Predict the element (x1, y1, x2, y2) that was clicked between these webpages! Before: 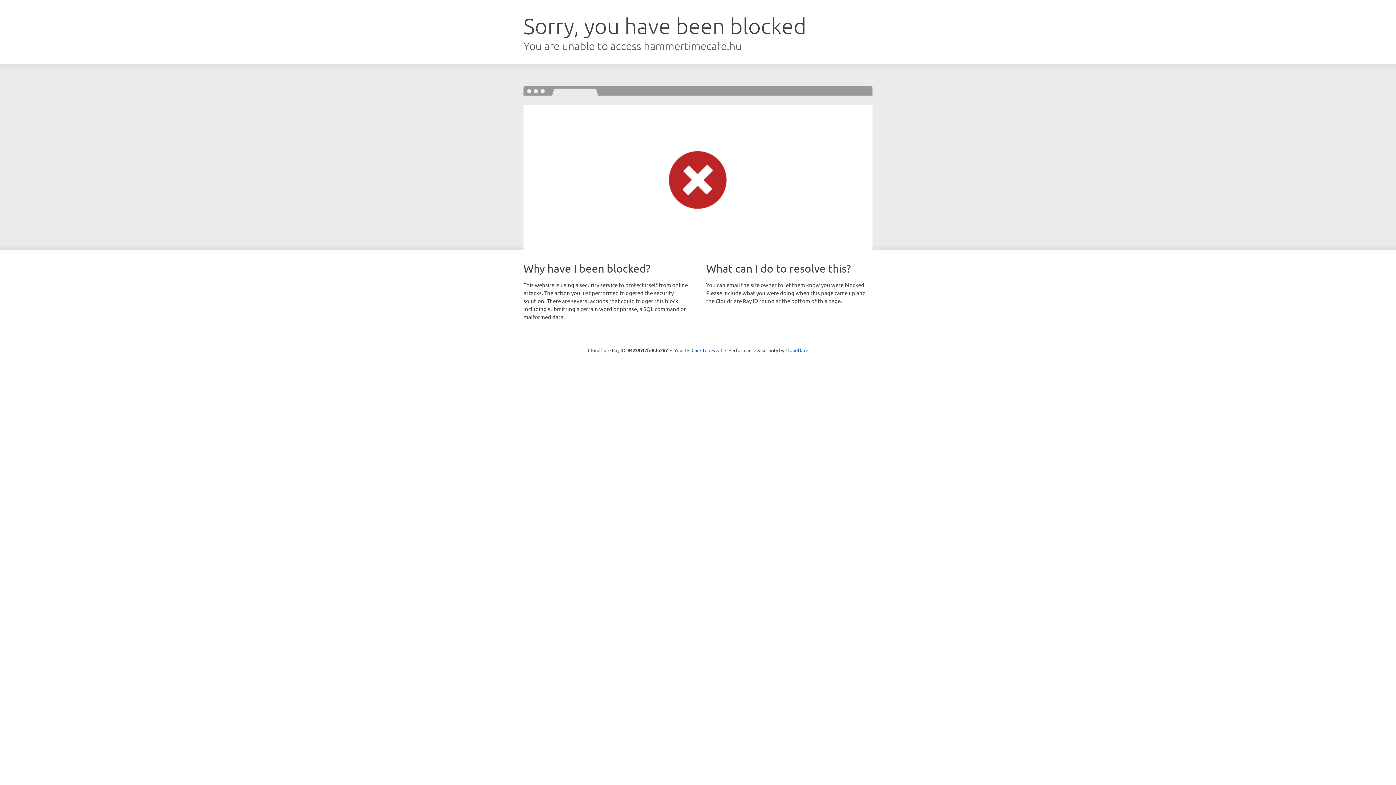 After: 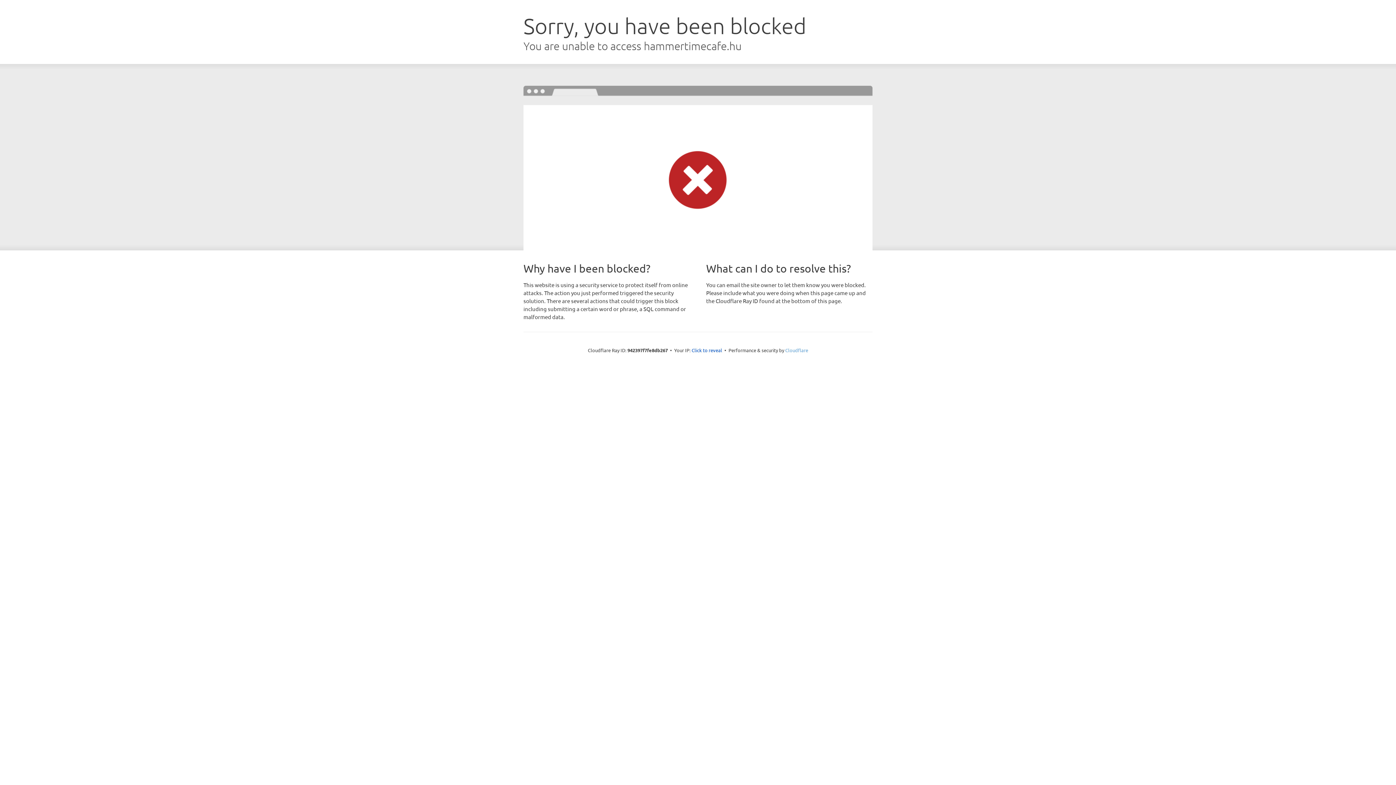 Action: label: Cloudflare bbox: (785, 347, 808, 353)